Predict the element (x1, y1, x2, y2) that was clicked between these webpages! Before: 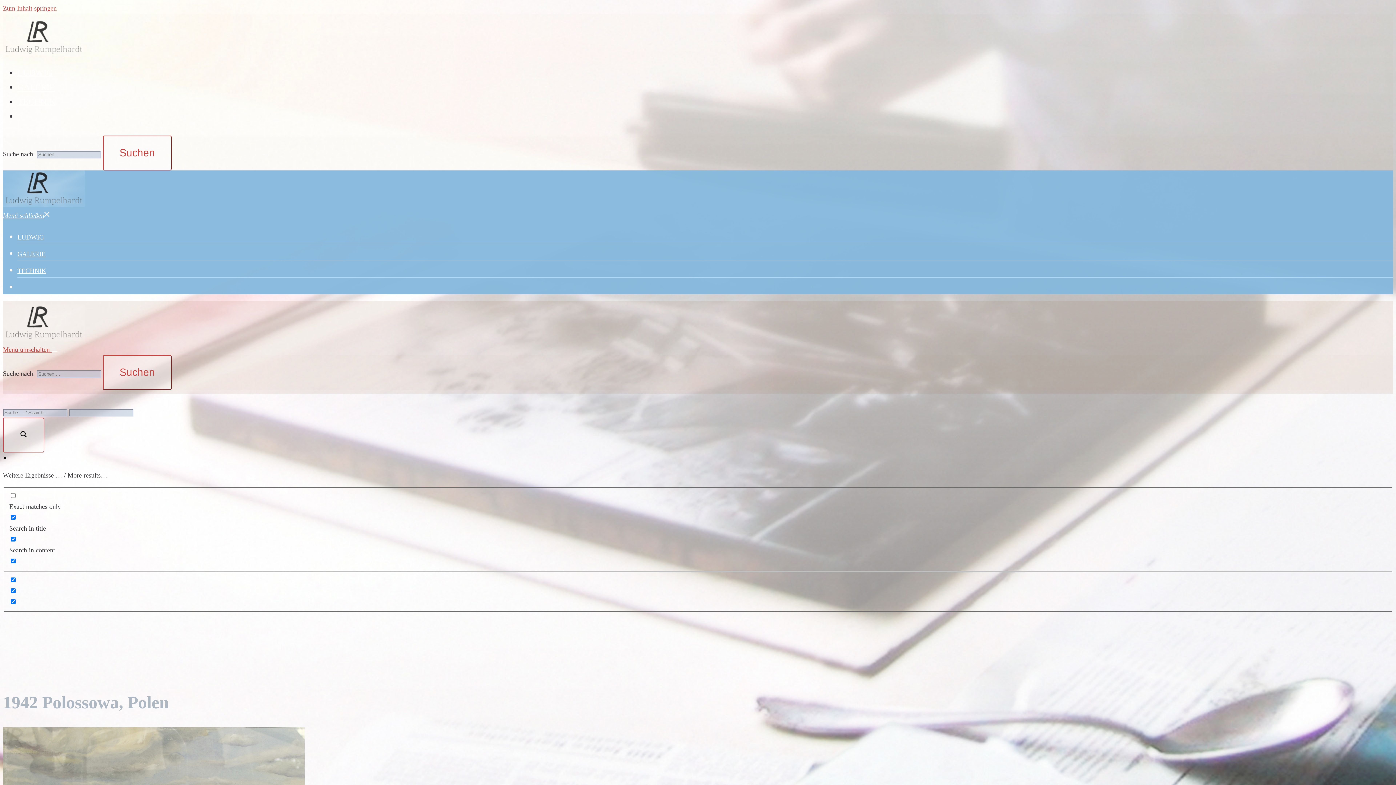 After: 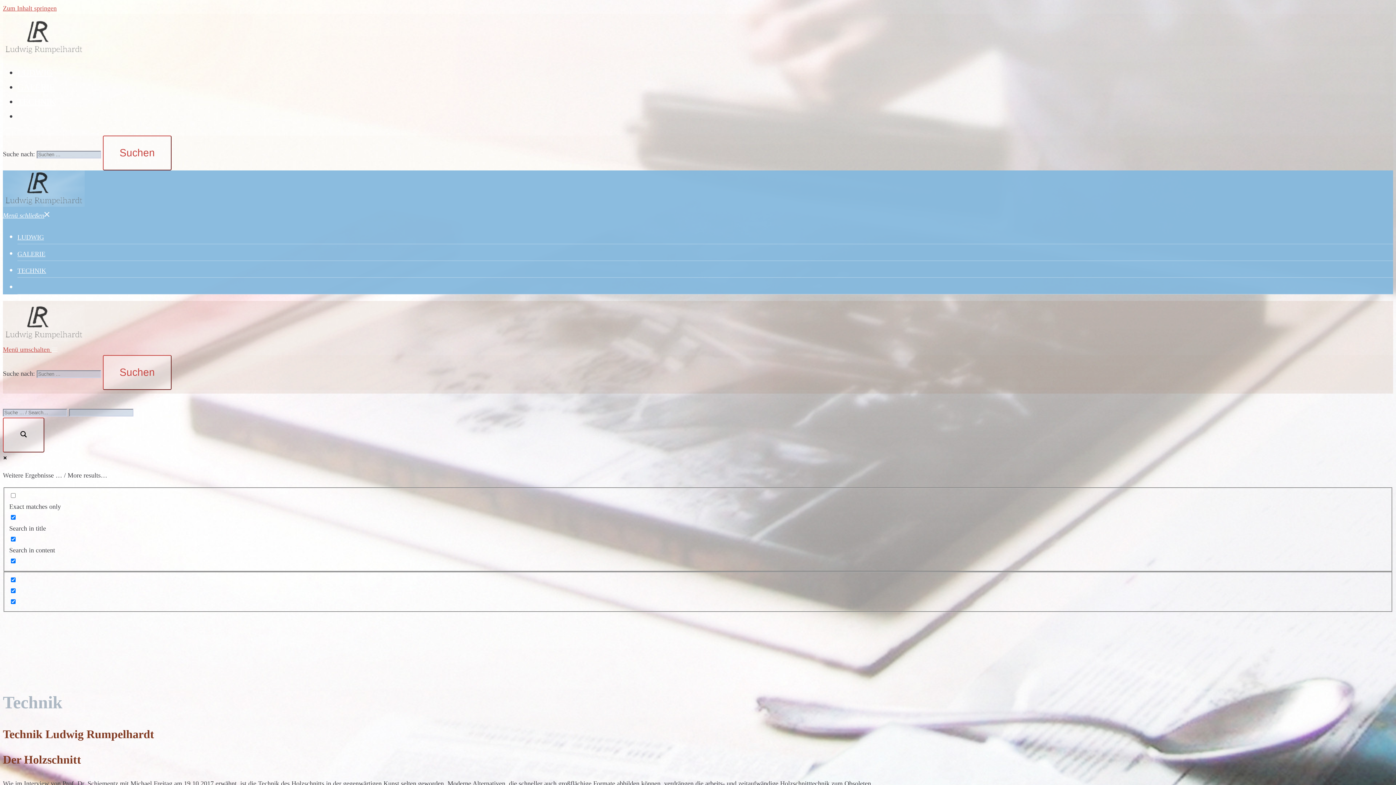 Action: label: TECHNIK bbox: (17, 264, 46, 277)